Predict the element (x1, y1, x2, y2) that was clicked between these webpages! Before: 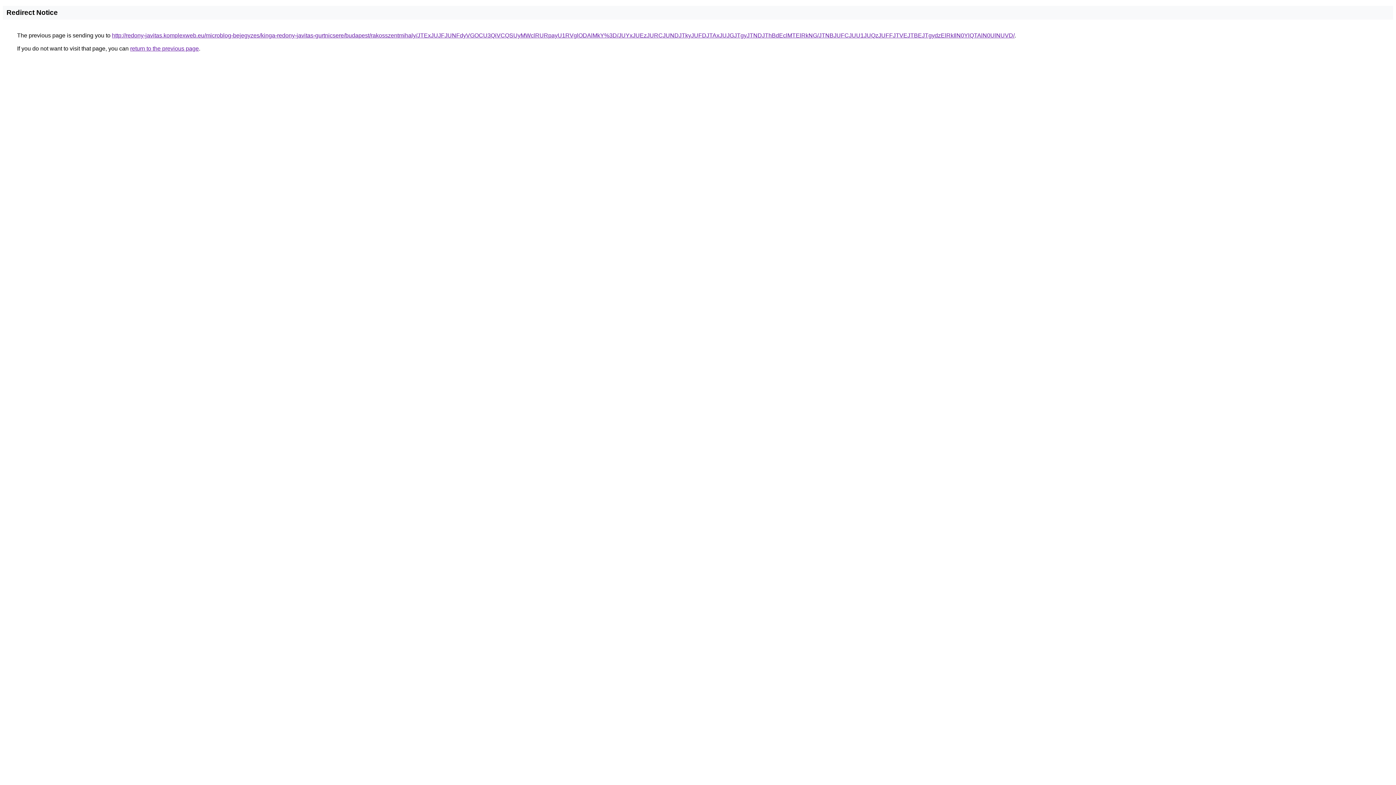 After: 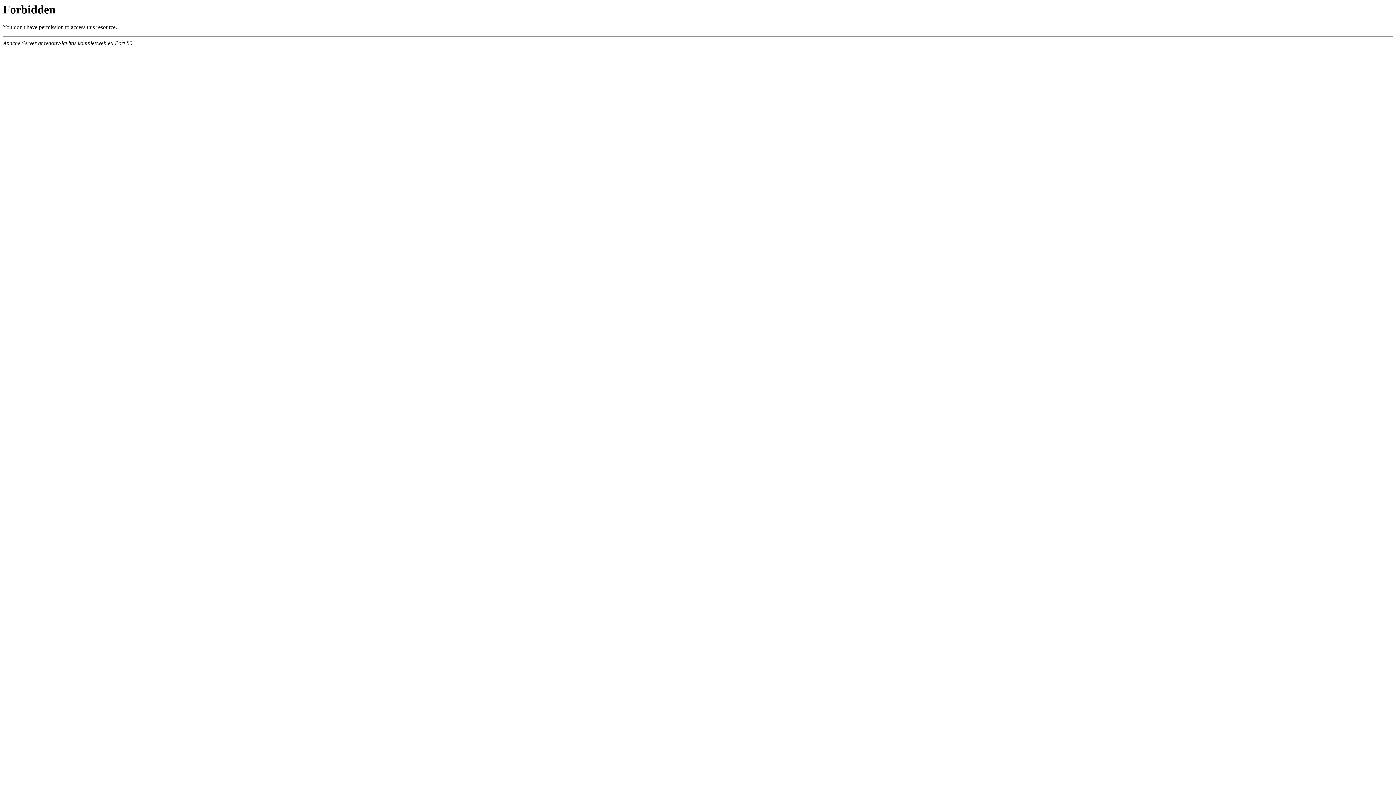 Action: label: http://redony-javitas.komplexweb.eu/microblog-bejegyzes/kinga-redony-javitas-gurtnicsere/budapest/rakosszentmihaly/JTExJUJFJUNFdyVGOCU3QiVCQSUyMWclRURpayU1RVglODAlMkY%3D/JUYxJUEzJURCJUNDJTkyJUFDJTAxJUJGJTgyJTNDJThBdEclMTElRkNG/JTNBJUFCJUU1JUQzJUFFJTVEJTBEJTgydzElRkIlN0YlQTAlN0UlNUVD/ bbox: (112, 32, 1014, 38)